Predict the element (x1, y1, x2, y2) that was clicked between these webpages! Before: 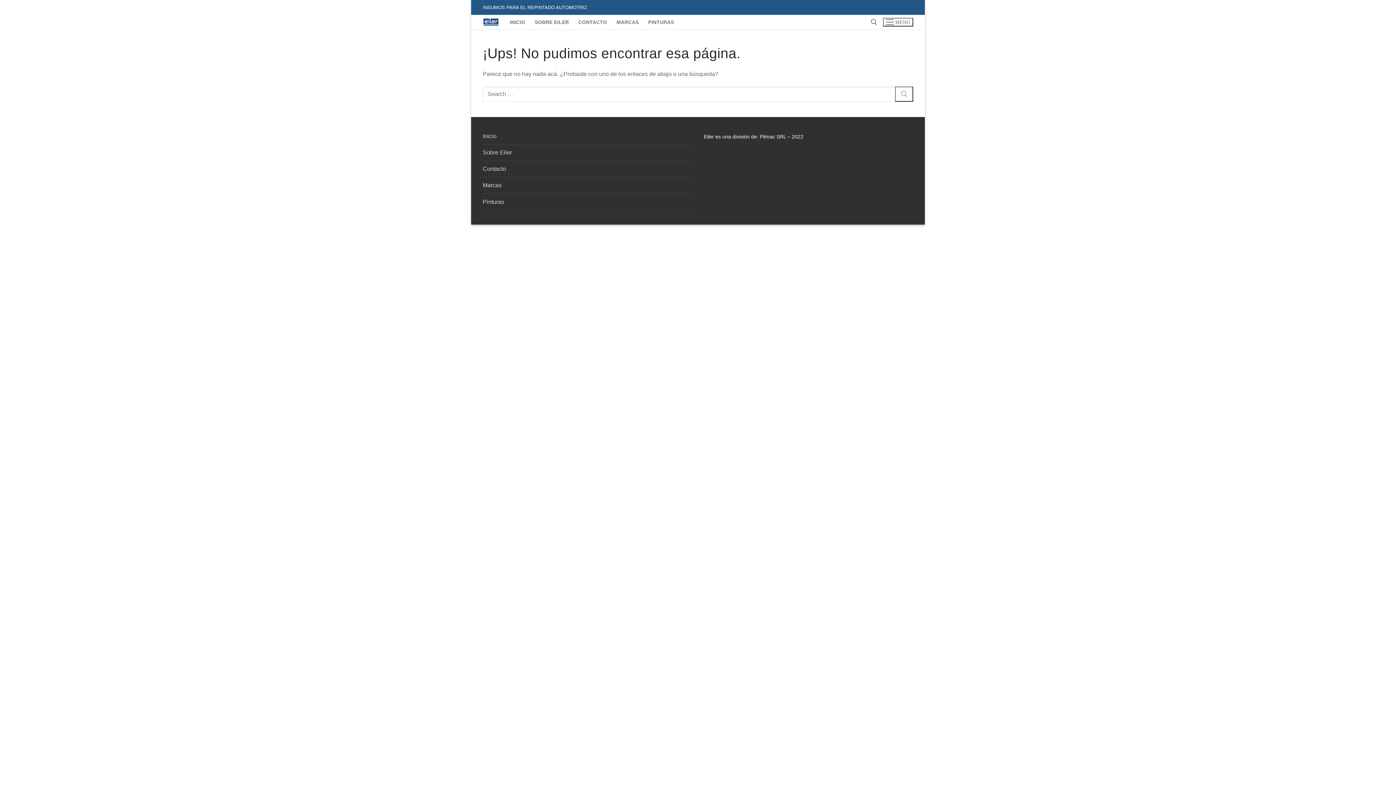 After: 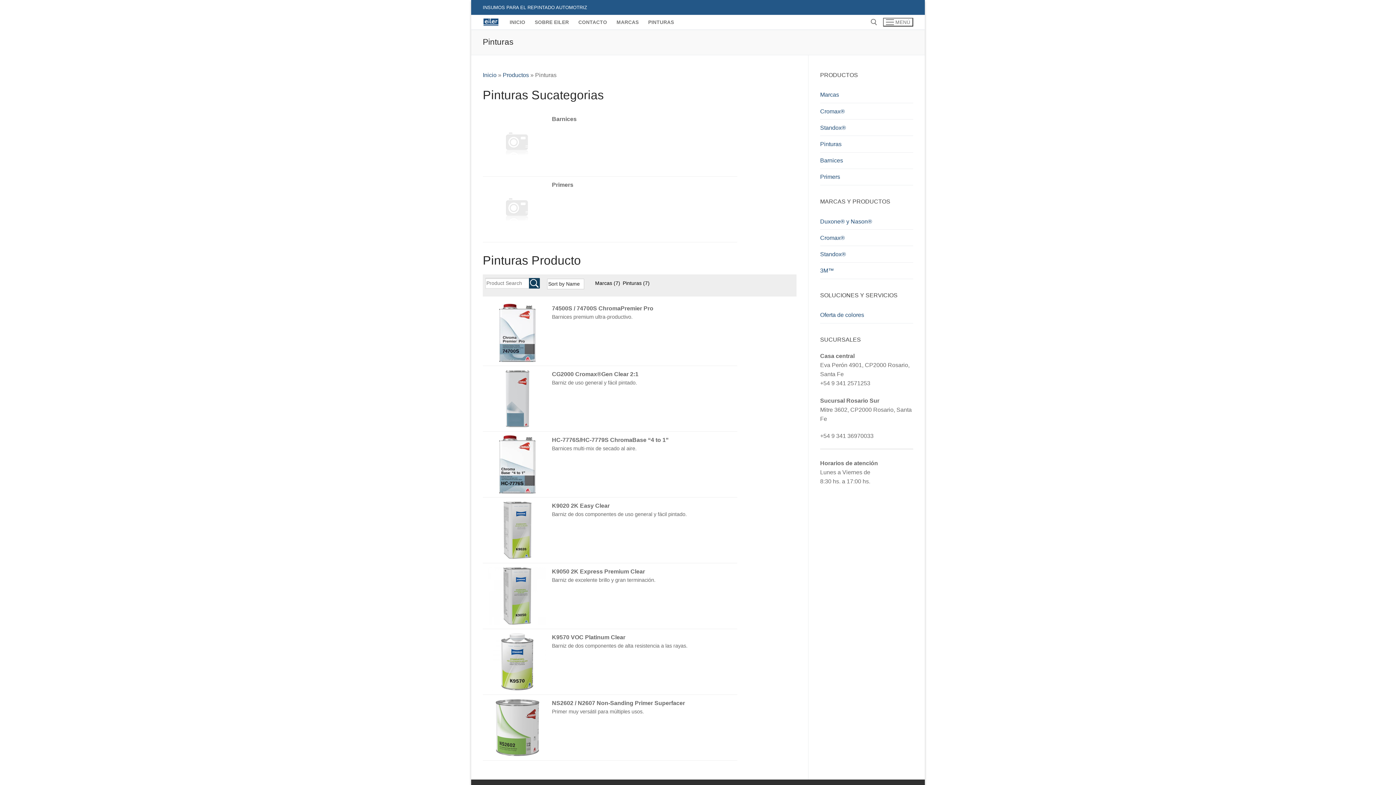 Action: bbox: (482, 197, 692, 210) label: Pinturas